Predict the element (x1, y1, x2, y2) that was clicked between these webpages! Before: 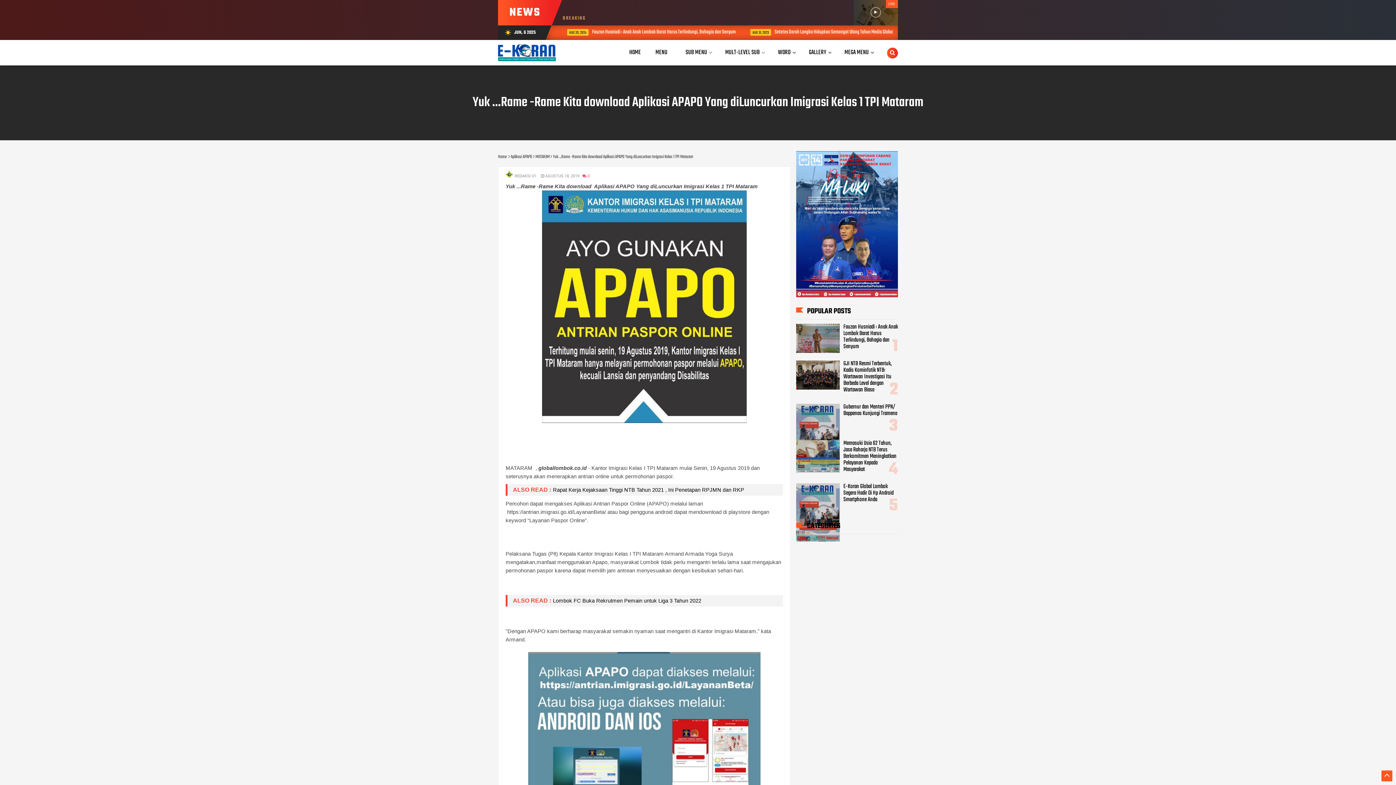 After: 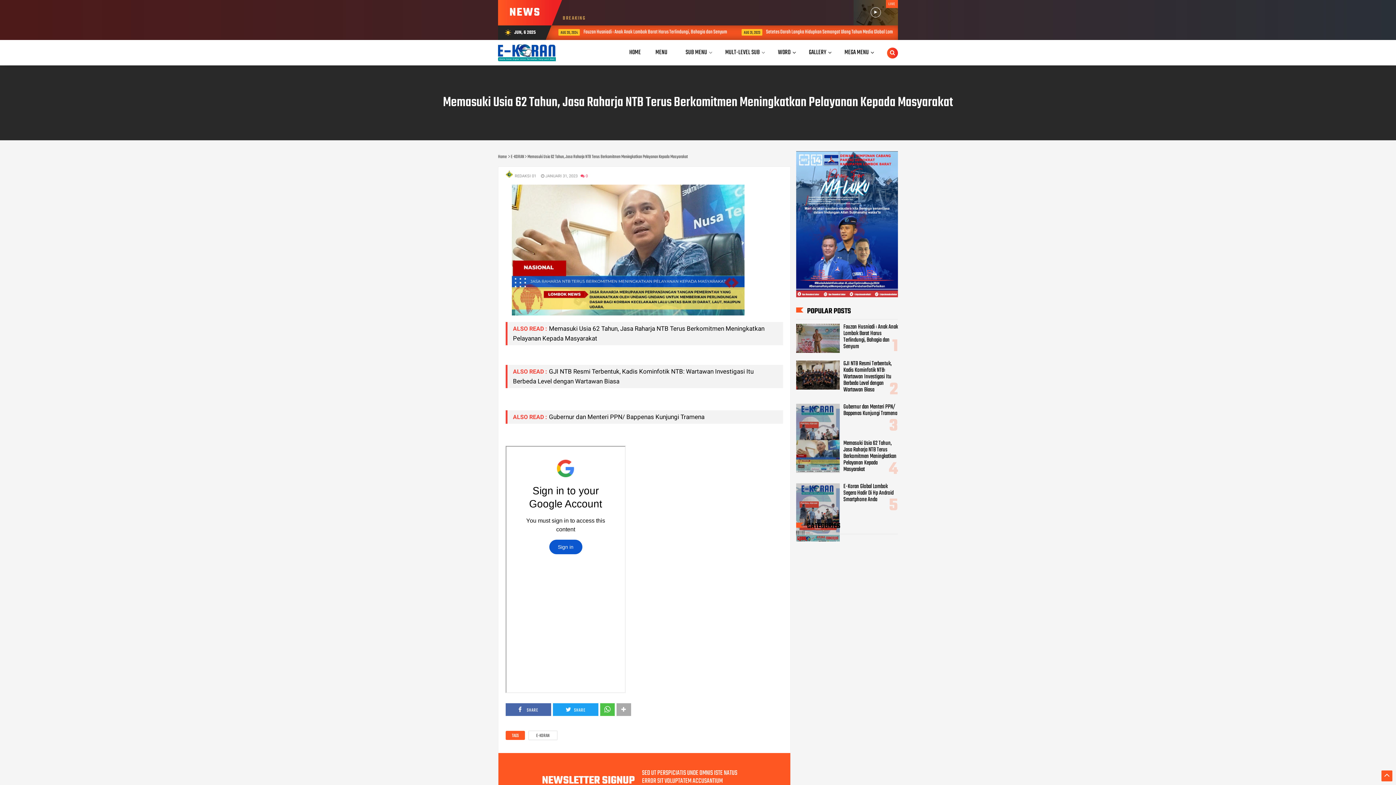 Action: bbox: (796, 462, 840, 471)